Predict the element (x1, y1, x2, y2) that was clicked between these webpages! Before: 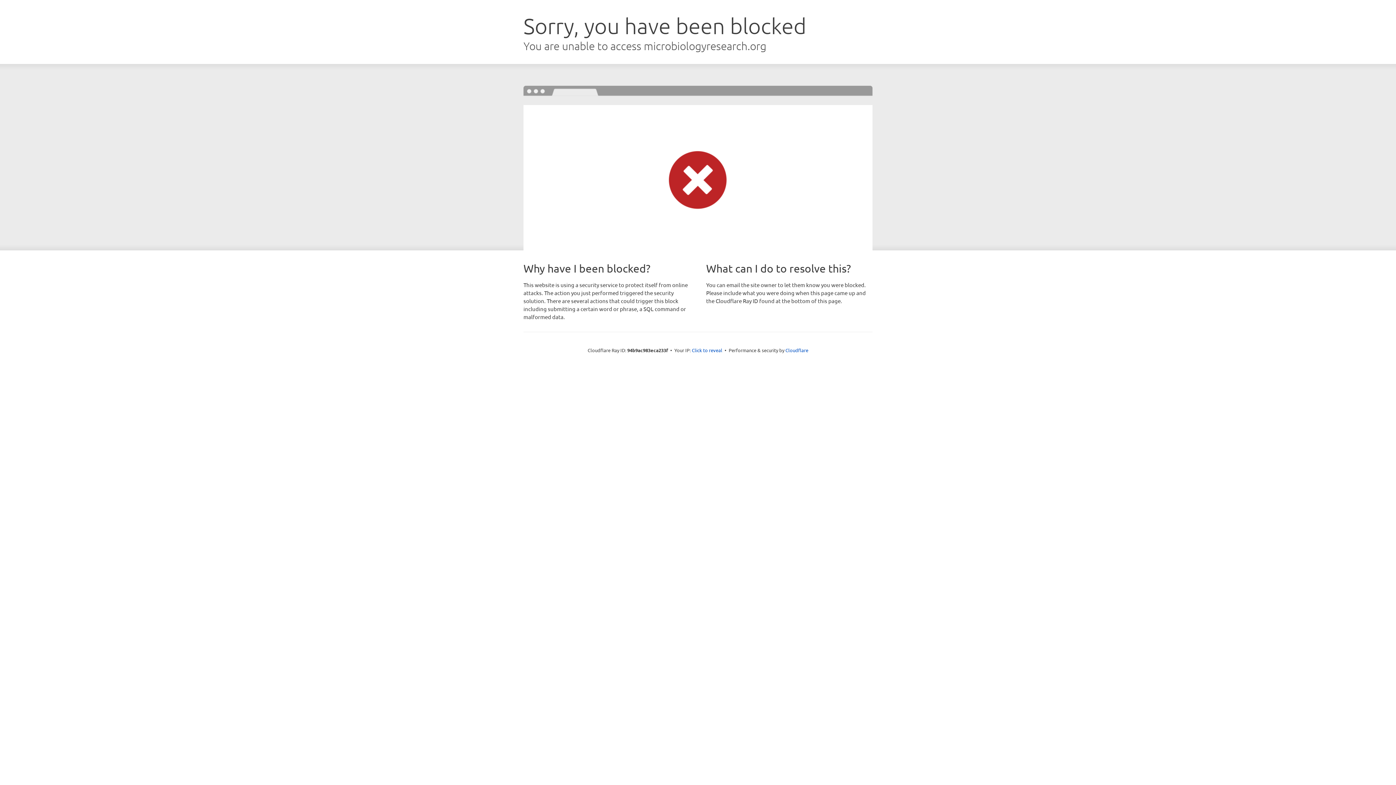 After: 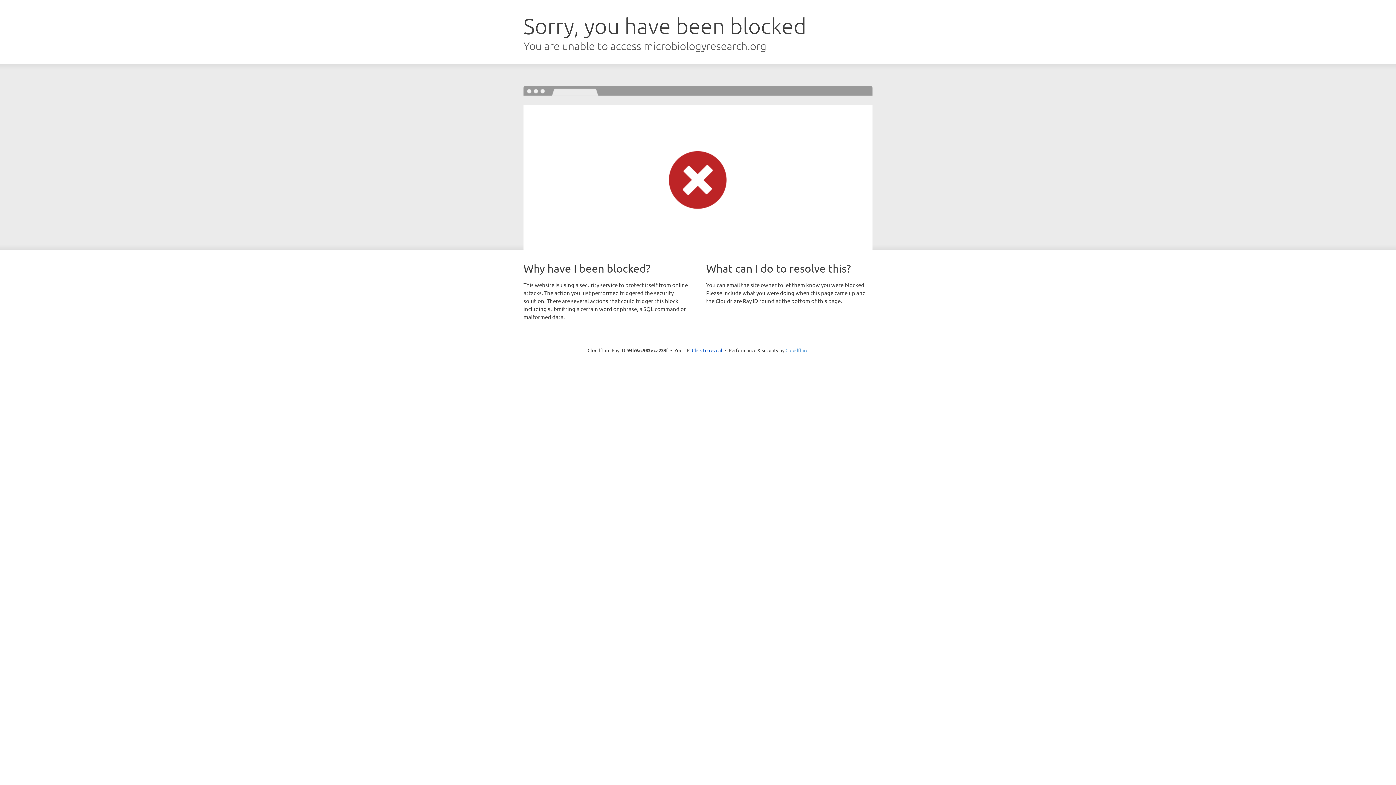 Action: bbox: (785, 347, 808, 353) label: Cloudflare